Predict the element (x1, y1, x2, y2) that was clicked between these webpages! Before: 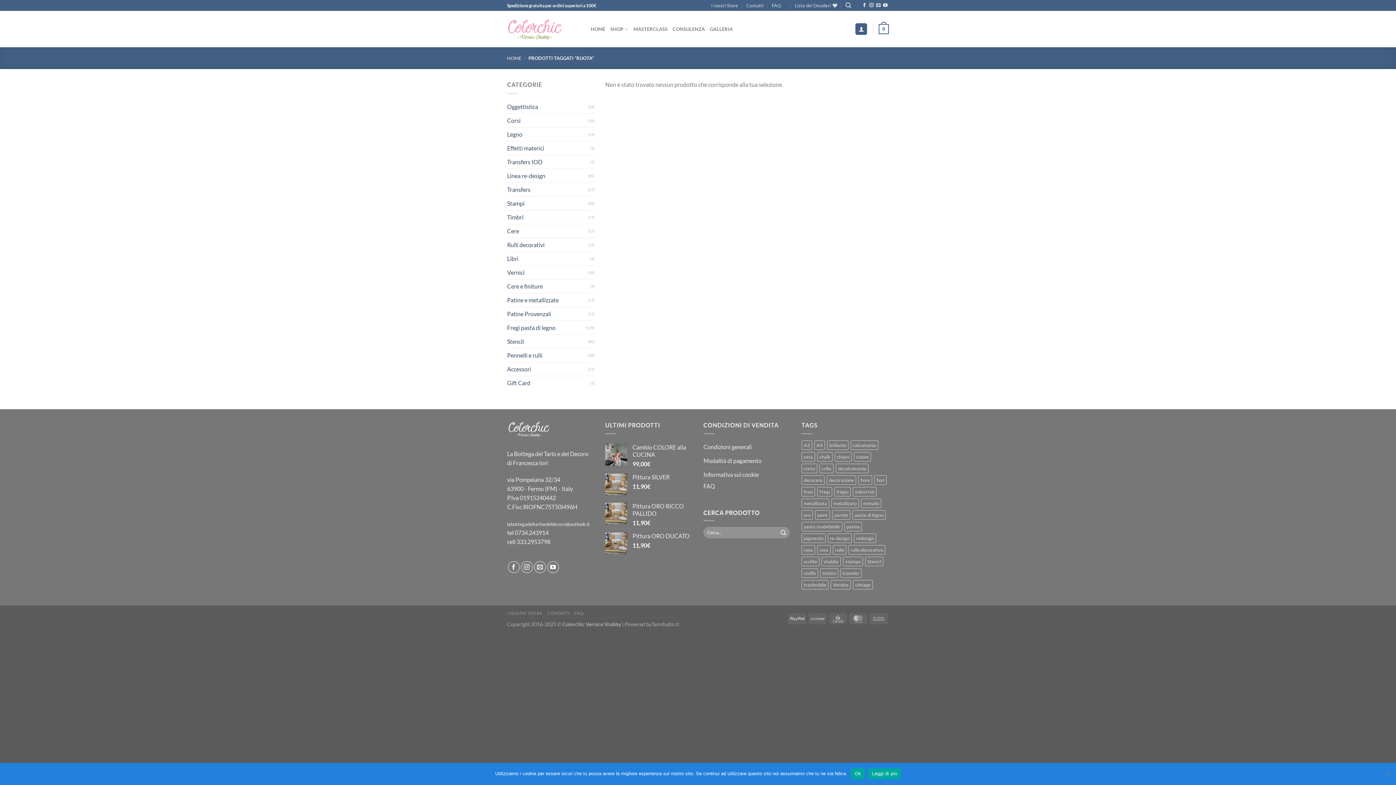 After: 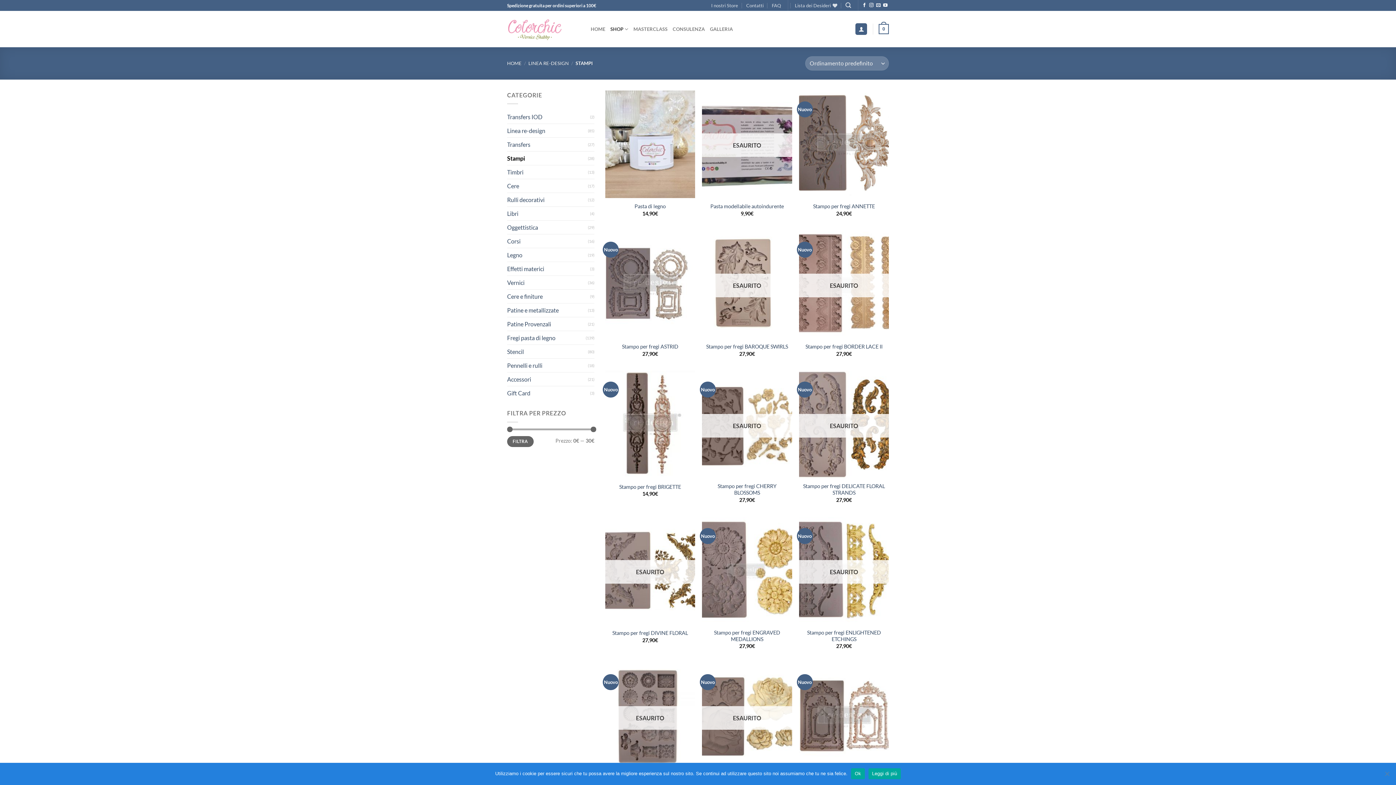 Action: bbox: (507, 196, 588, 210) label: Stampi